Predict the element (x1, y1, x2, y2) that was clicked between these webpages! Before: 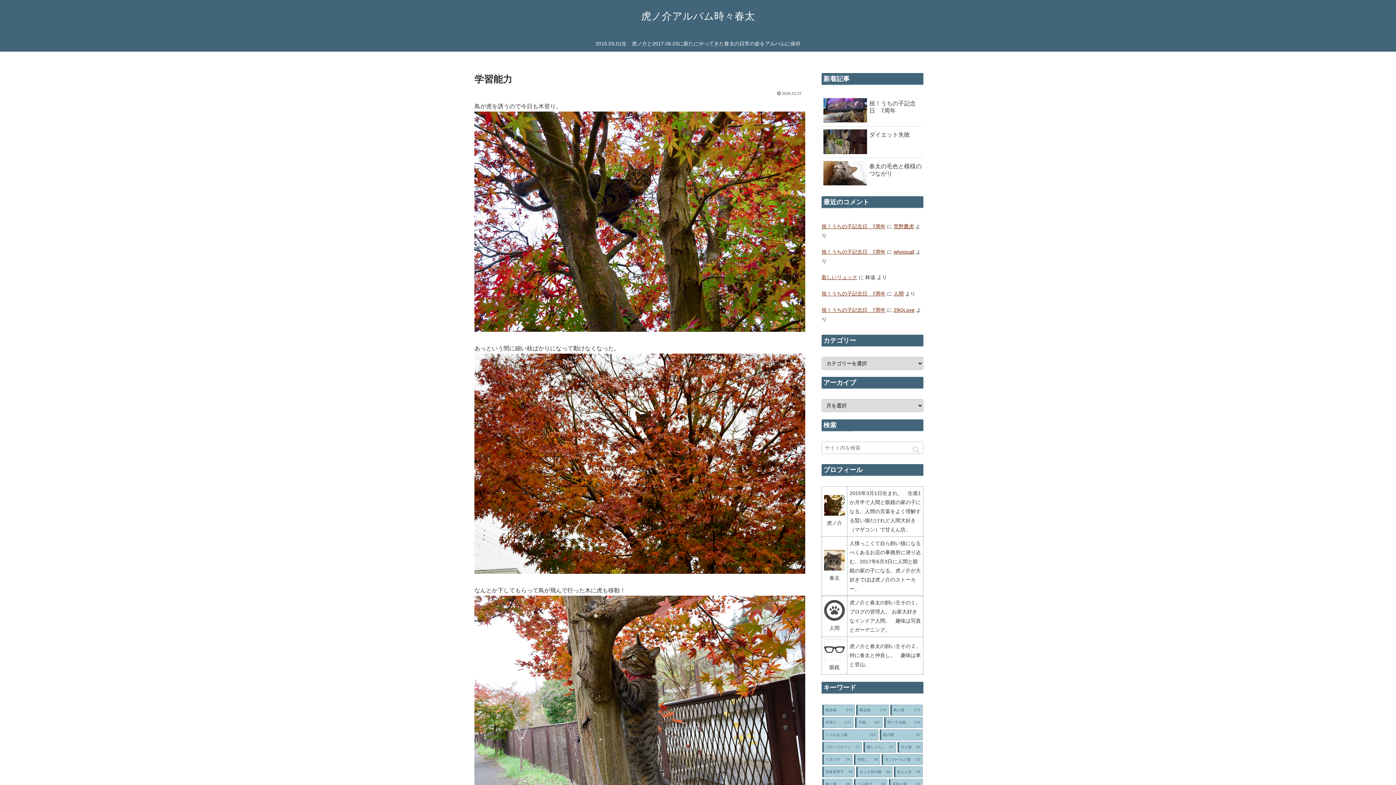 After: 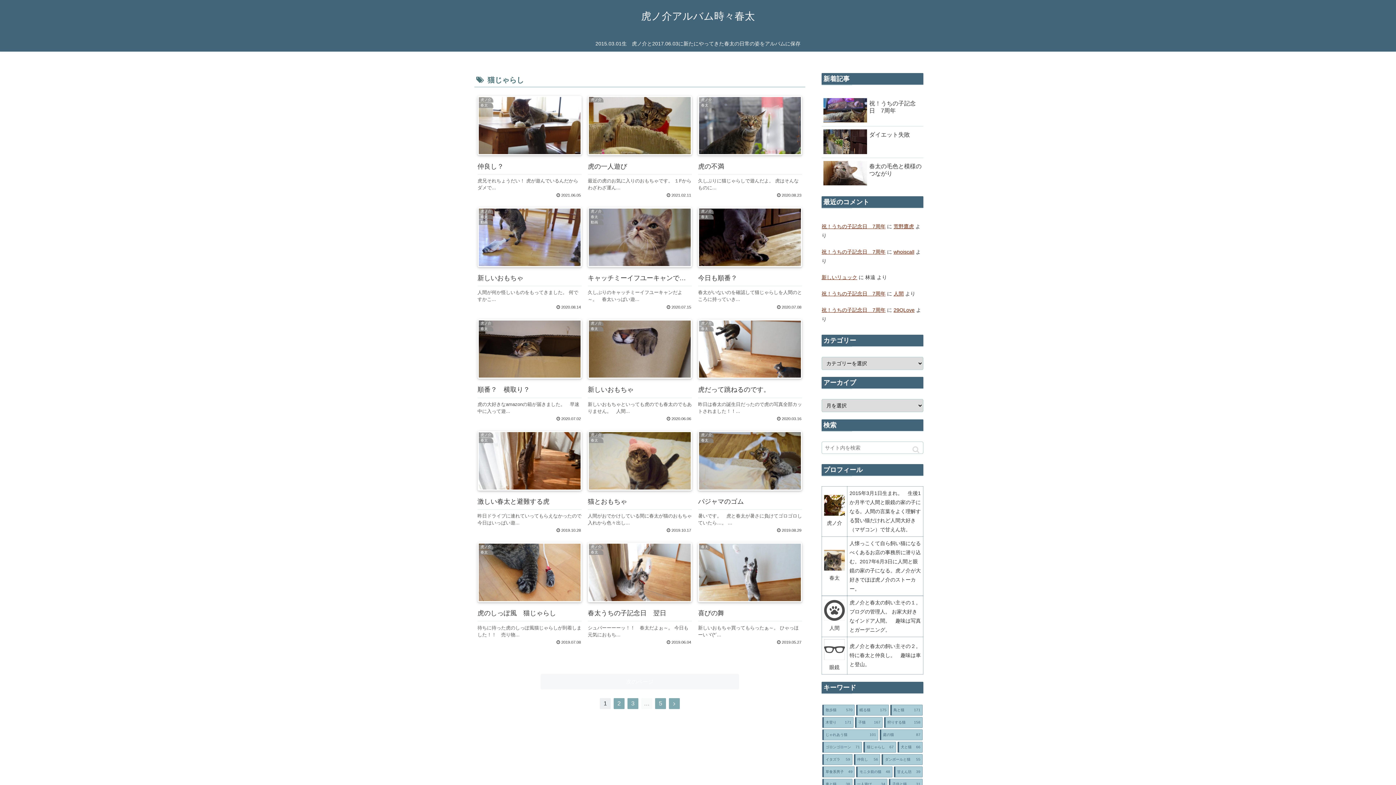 Action: label: 猫じゃらし (67個の項目) bbox: (863, 742, 896, 753)